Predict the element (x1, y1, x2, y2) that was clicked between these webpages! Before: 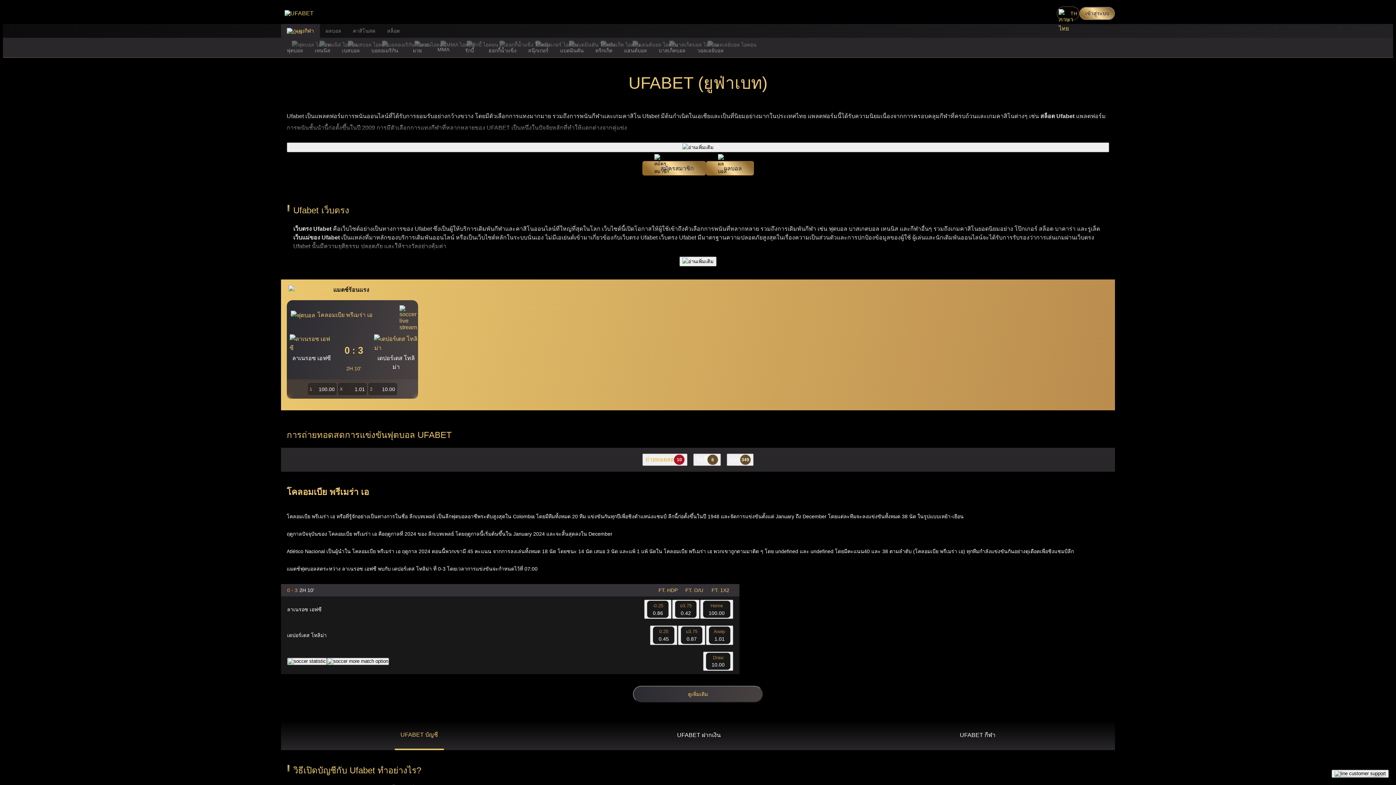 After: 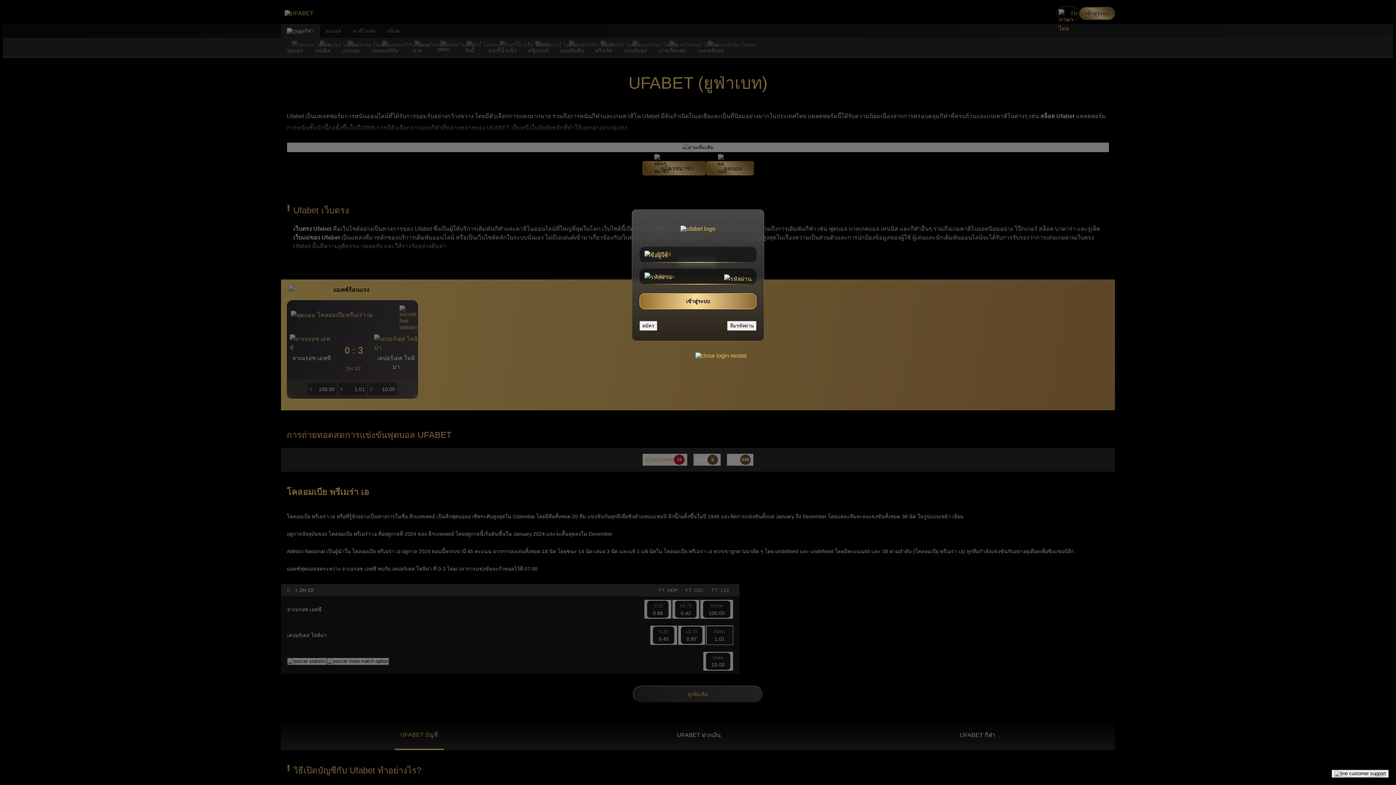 Action: label: Away
1.01 bbox: (706, 625, 733, 645)